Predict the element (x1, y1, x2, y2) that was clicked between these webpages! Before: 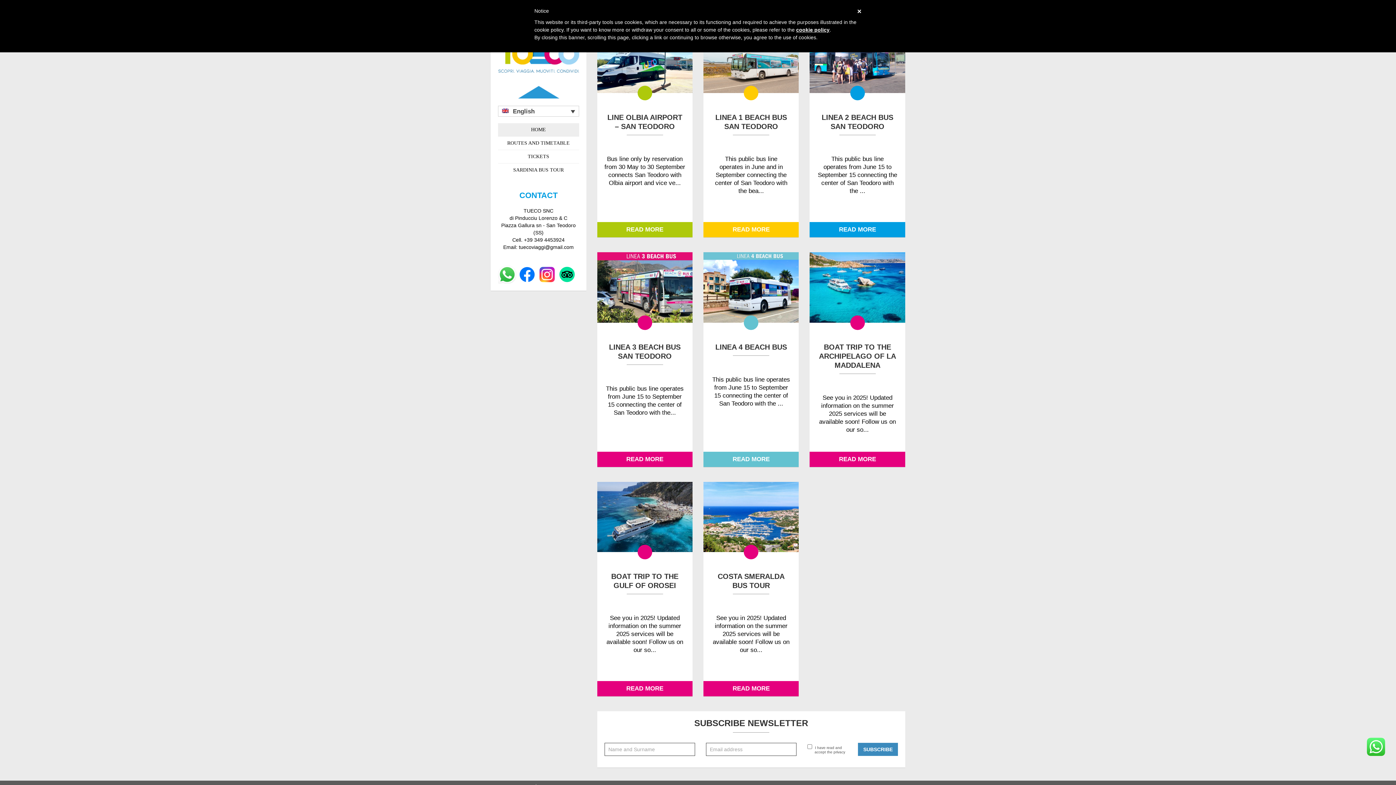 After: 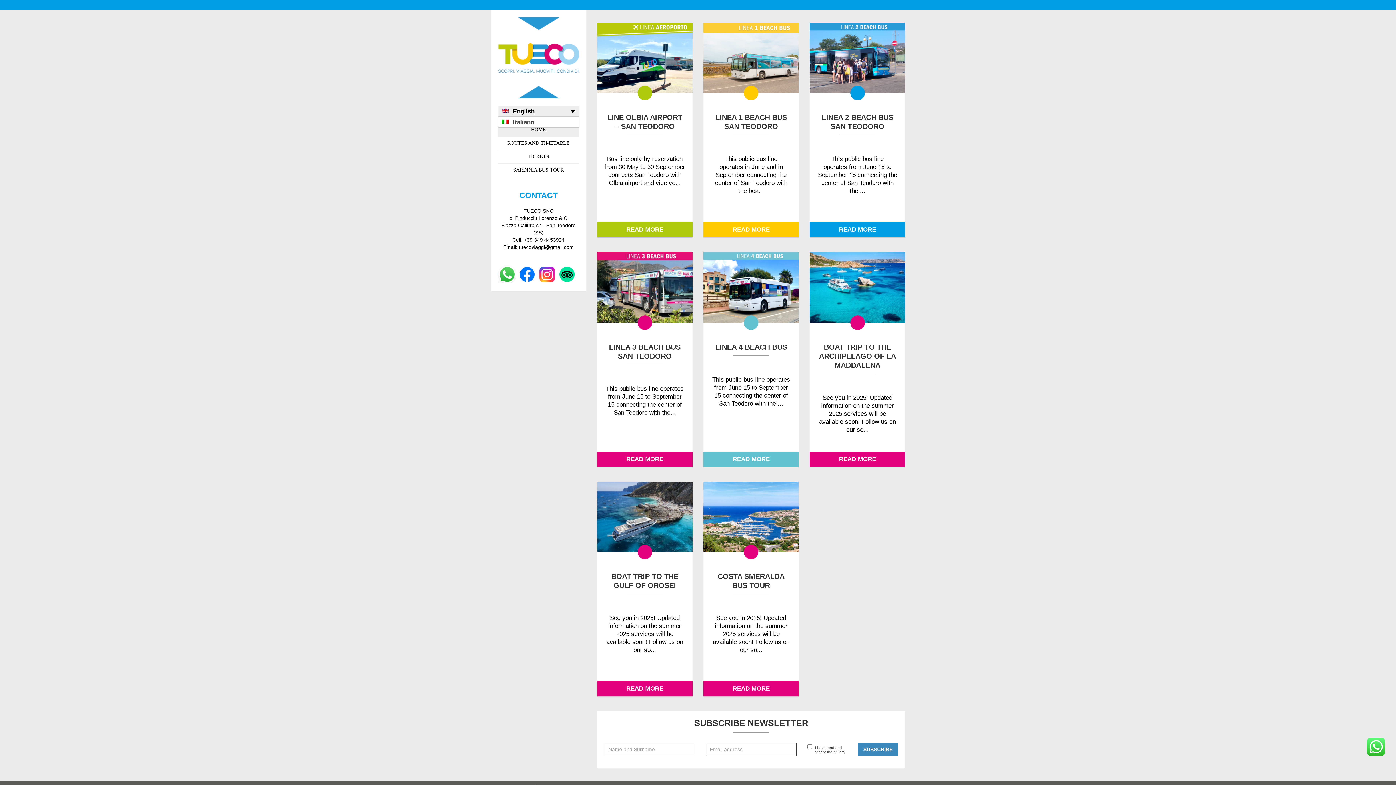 Action: bbox: (498, 105, 579, 116) label: English